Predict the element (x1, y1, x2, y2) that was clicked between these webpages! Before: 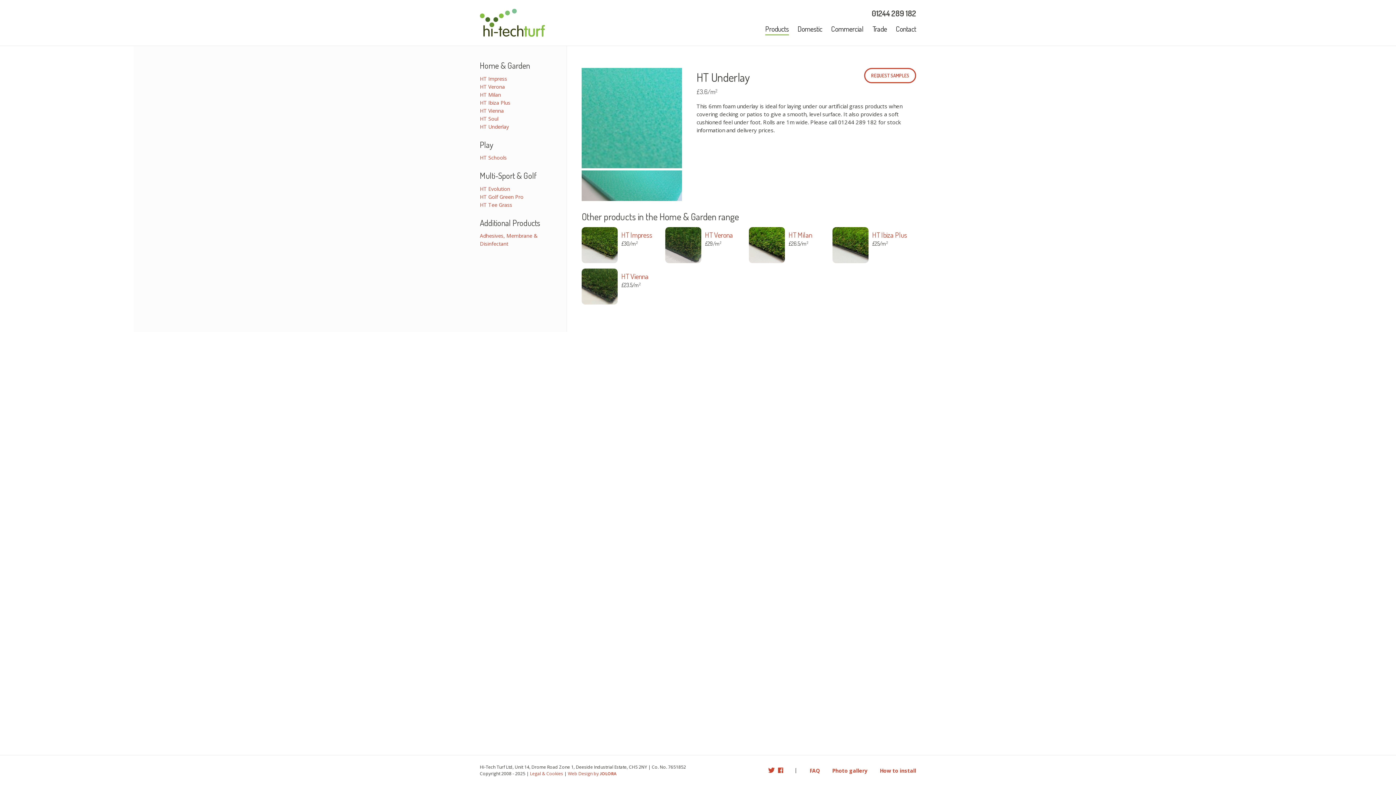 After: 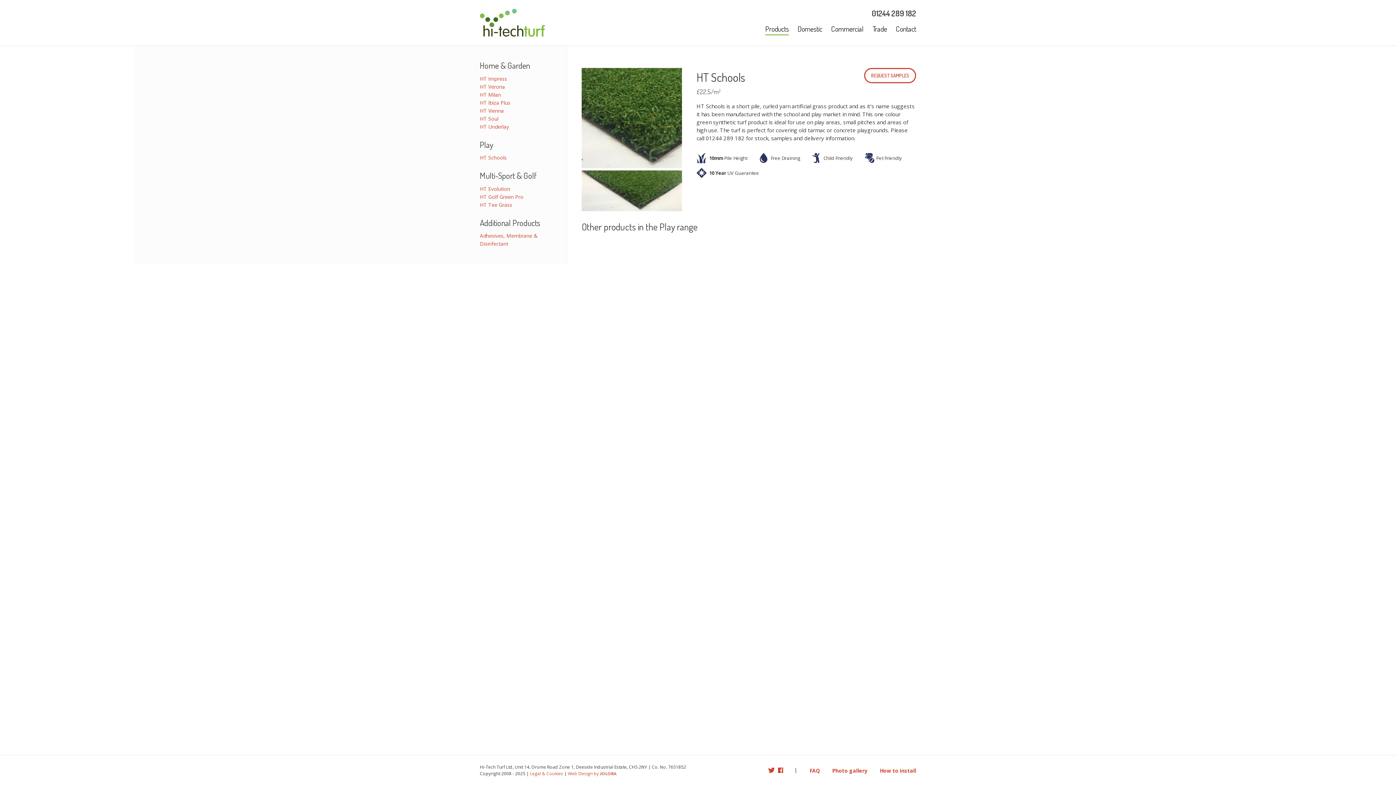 Action: bbox: (480, 154, 506, 161) label: HT Schools